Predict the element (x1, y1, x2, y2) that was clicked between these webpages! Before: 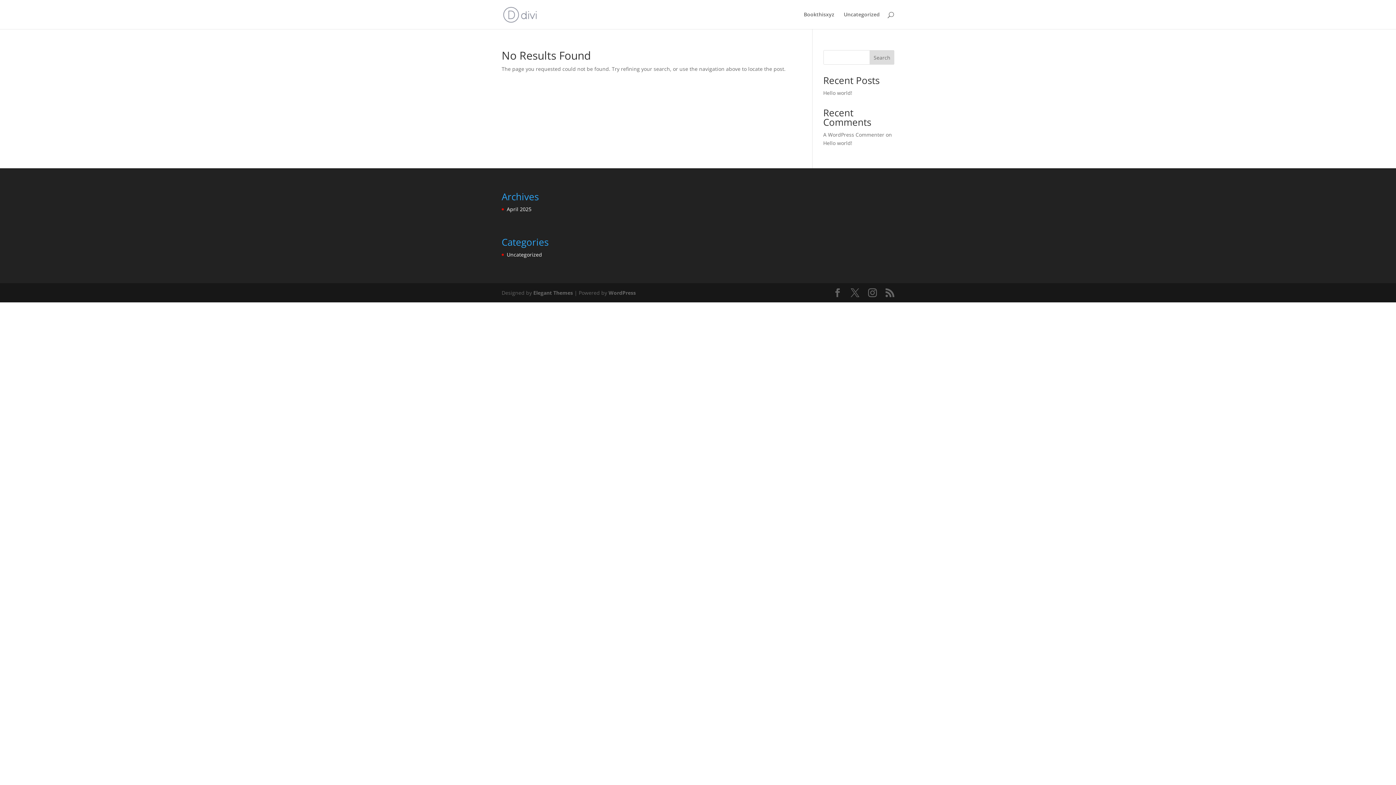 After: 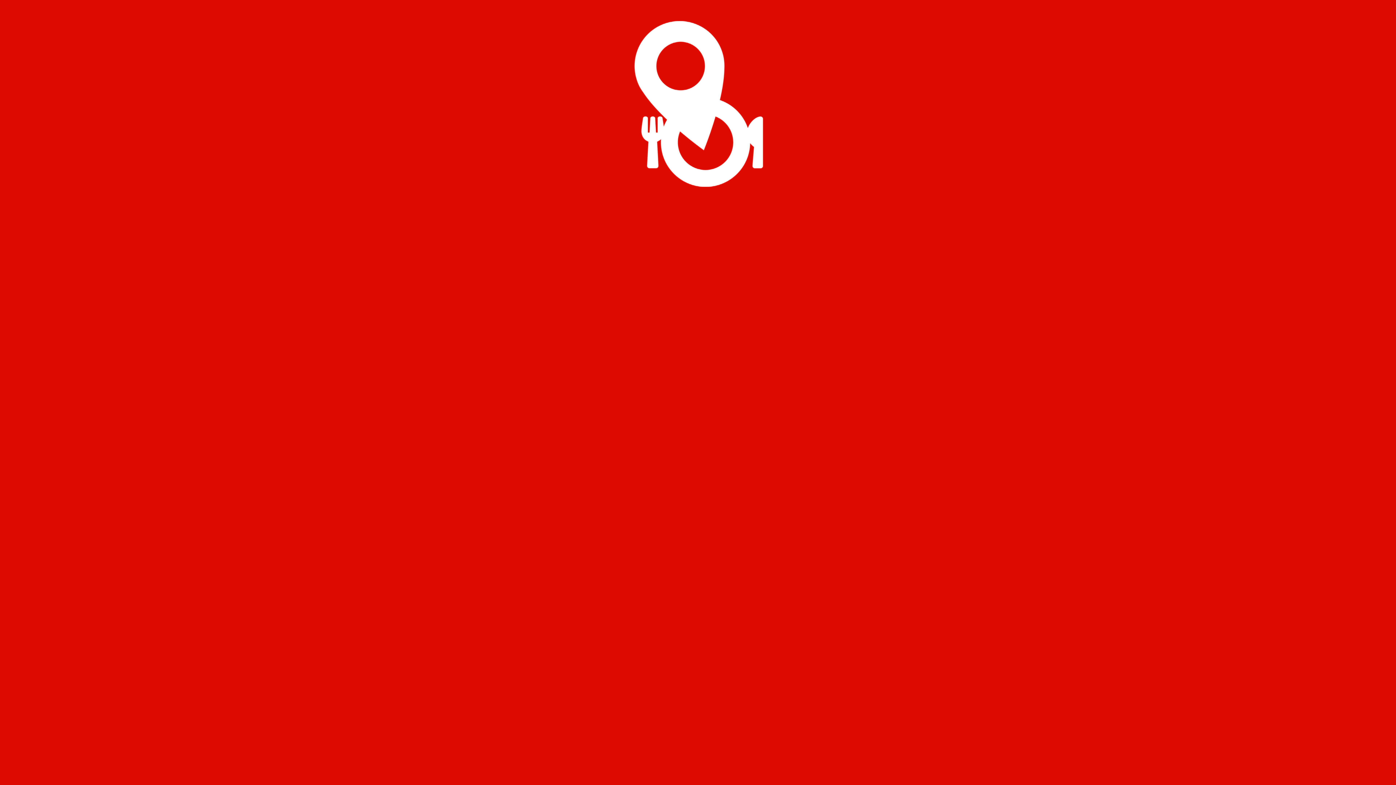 Action: bbox: (503, 10, 537, 17)